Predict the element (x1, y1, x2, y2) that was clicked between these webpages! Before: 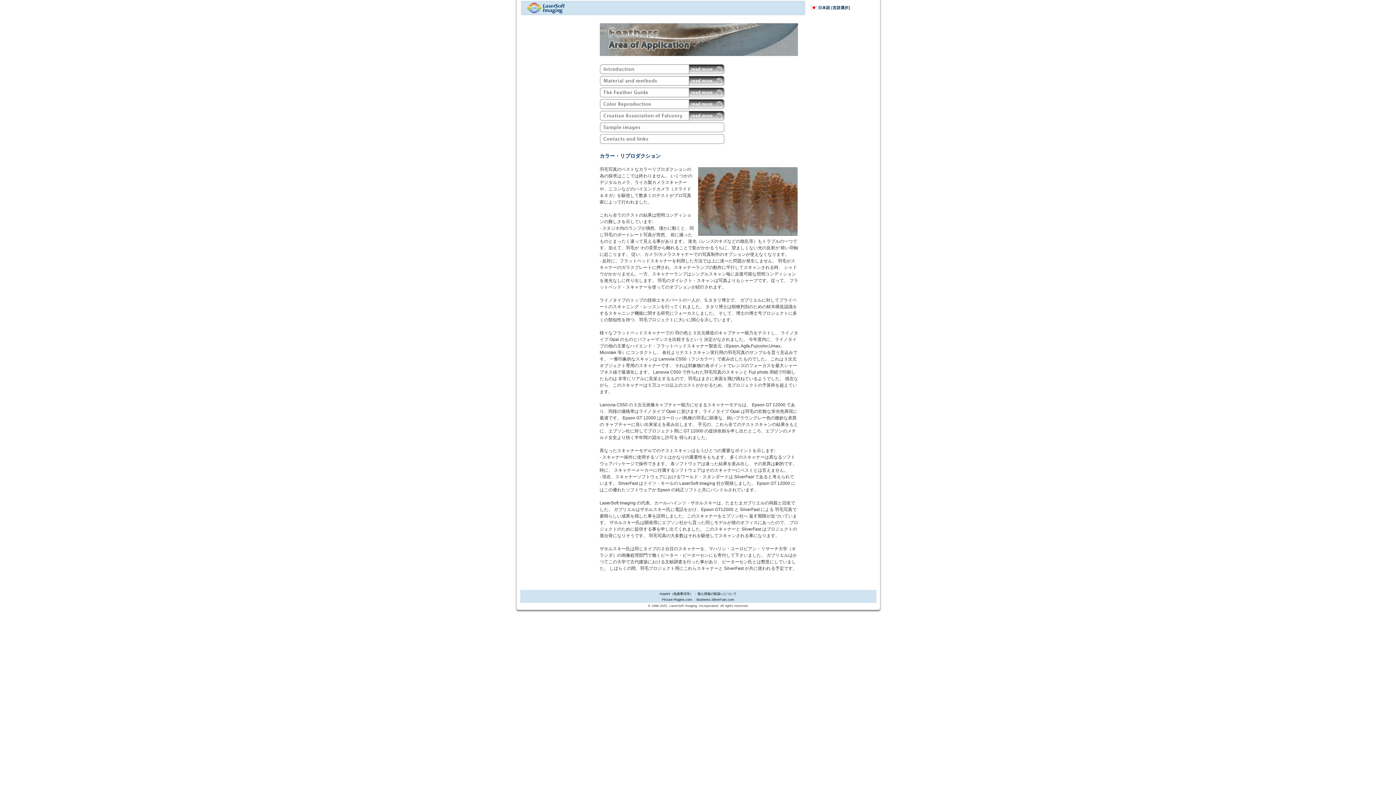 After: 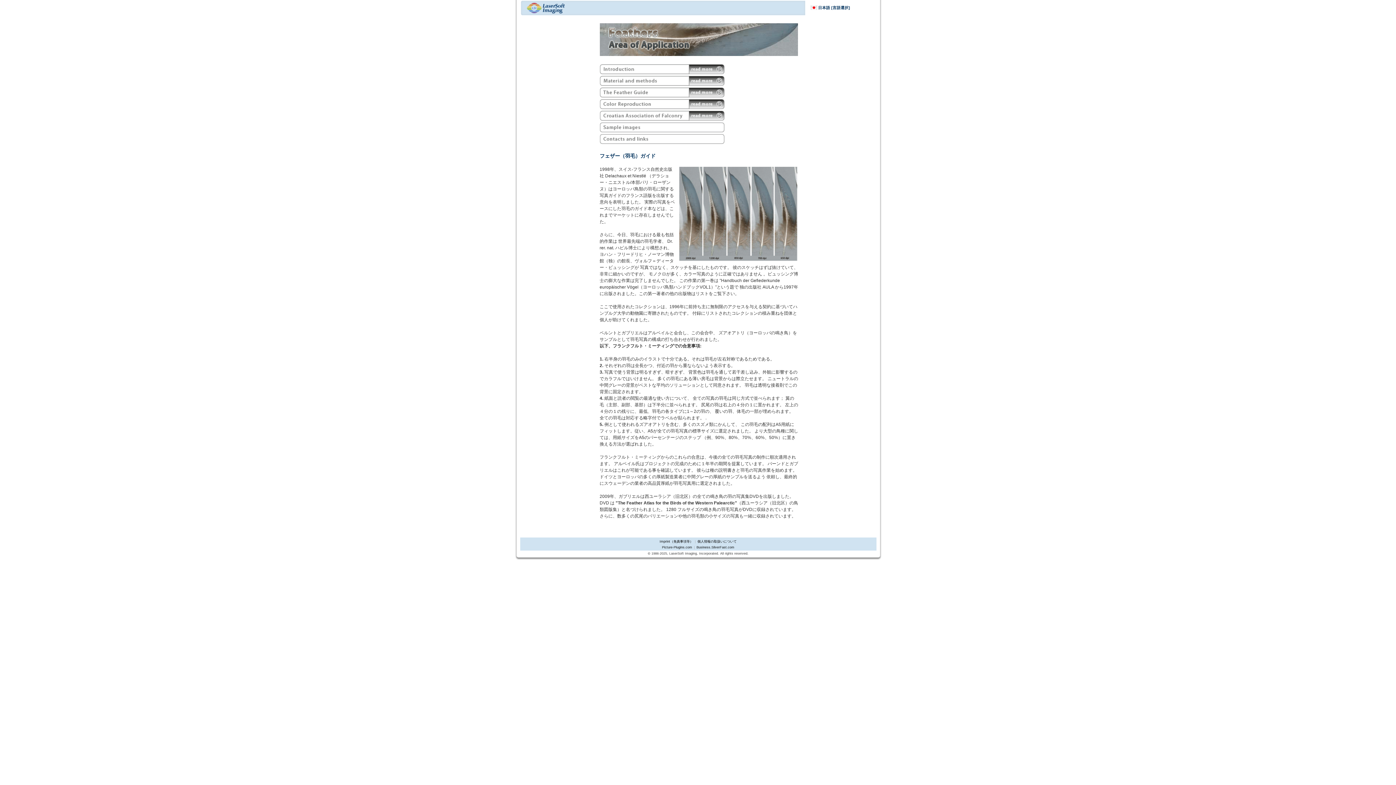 Action: bbox: (599, 93, 724, 98)